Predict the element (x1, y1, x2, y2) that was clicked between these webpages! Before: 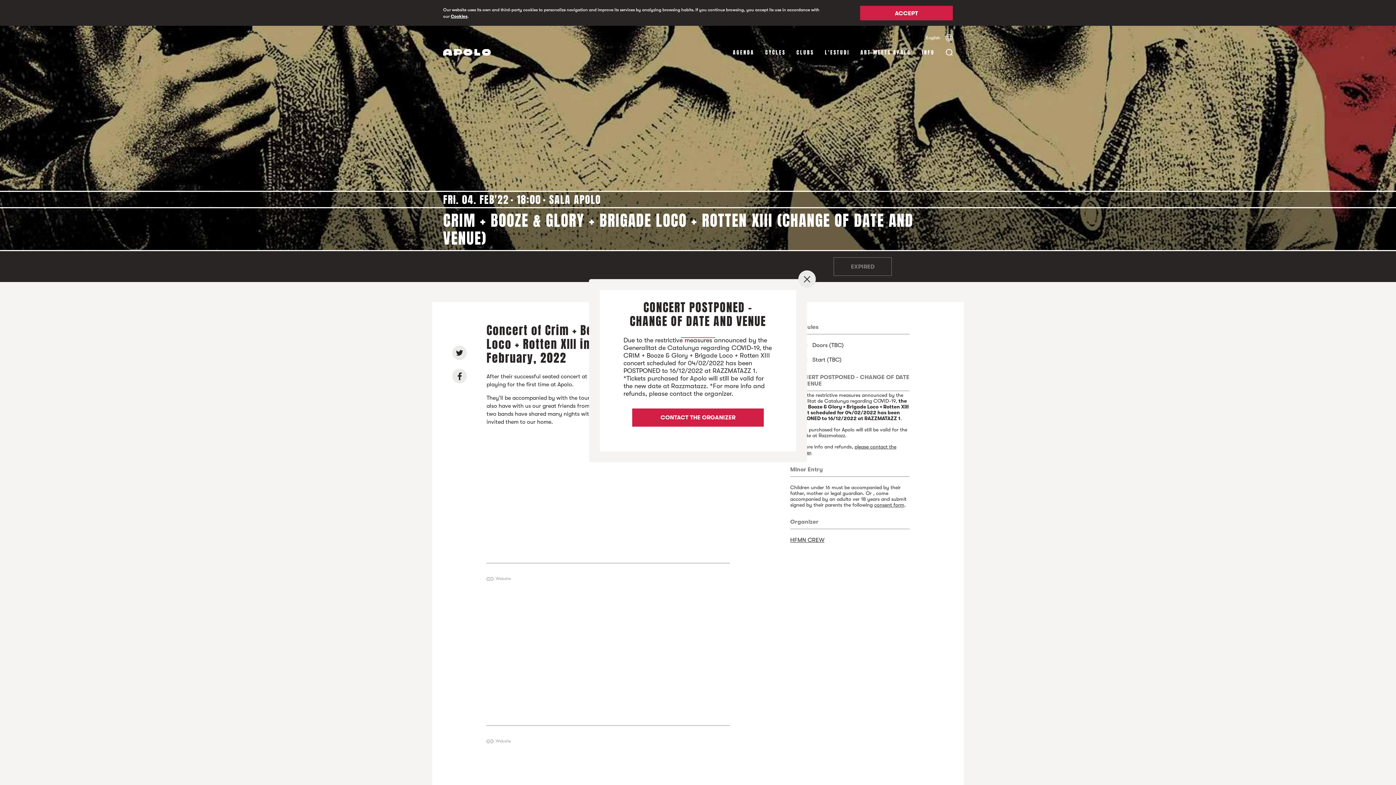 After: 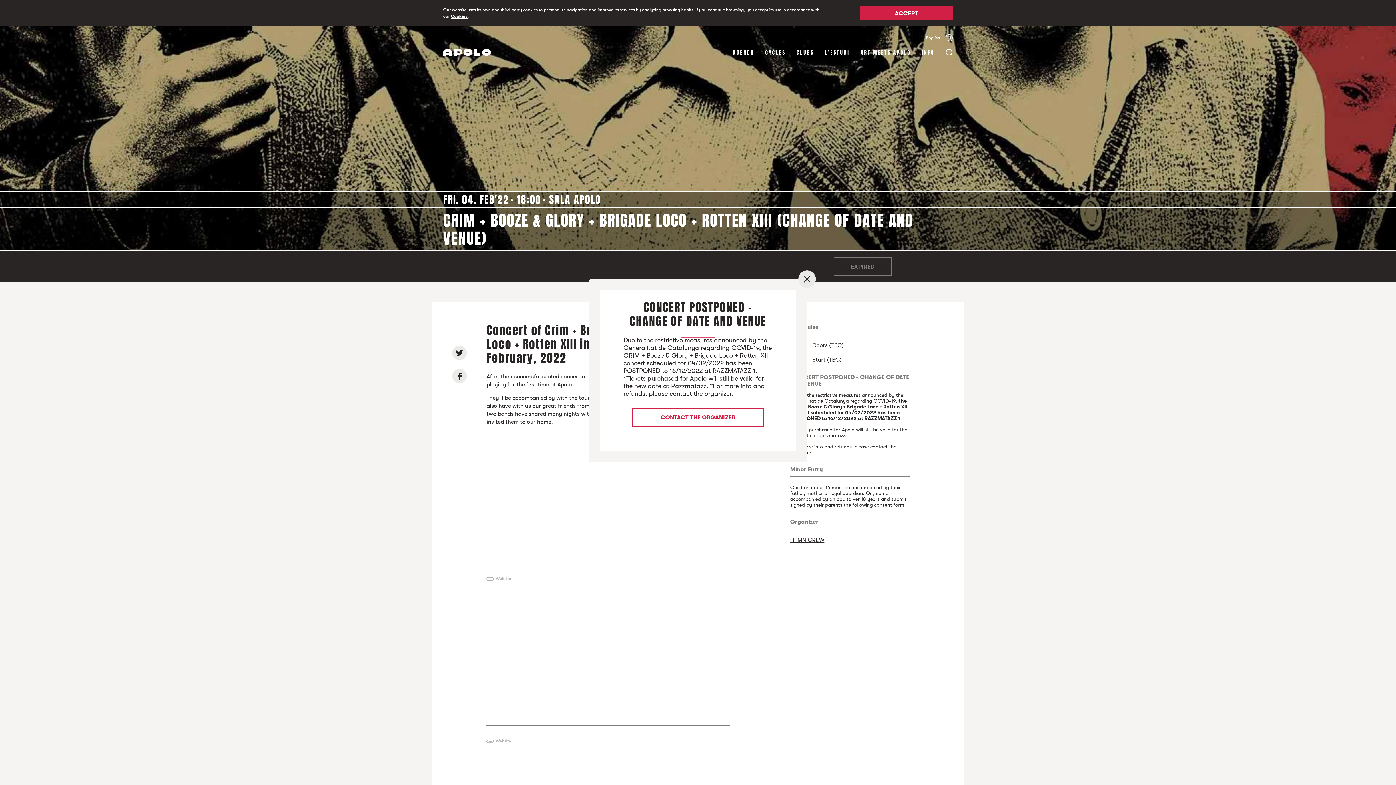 Action: bbox: (632, 408, 764, 426) label: CONTACT THE ORGANIZER